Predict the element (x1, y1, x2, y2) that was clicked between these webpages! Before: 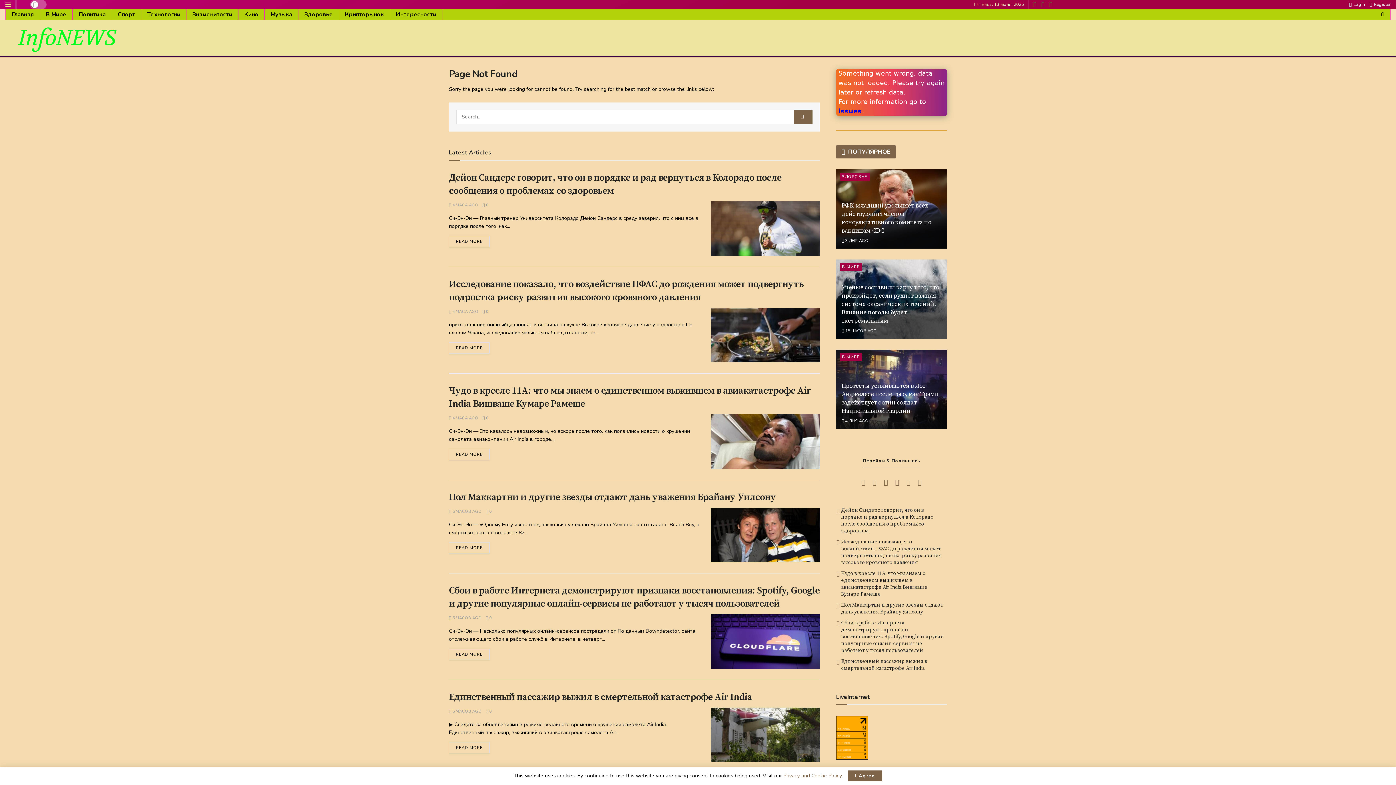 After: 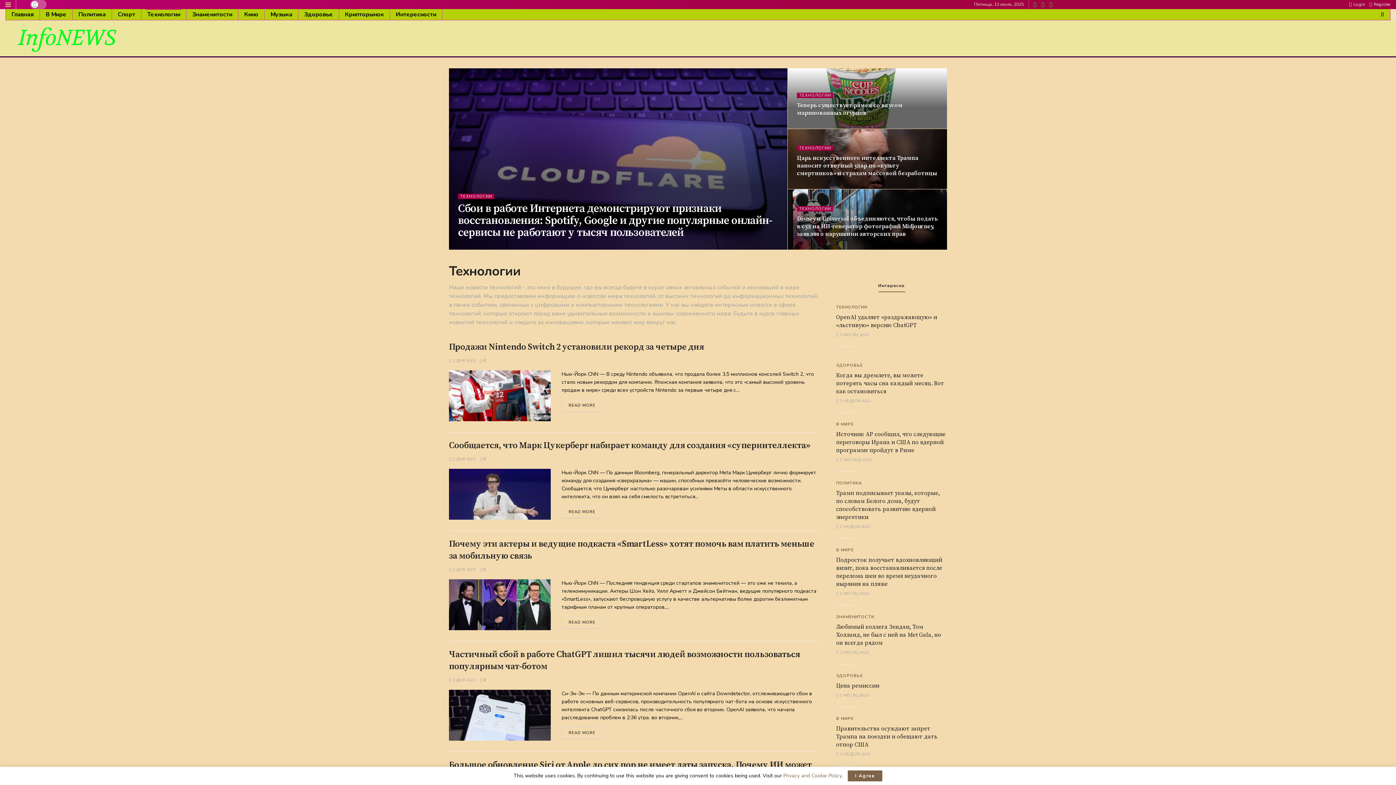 Action: bbox: (141, 9, 186, 20) label: Технологии